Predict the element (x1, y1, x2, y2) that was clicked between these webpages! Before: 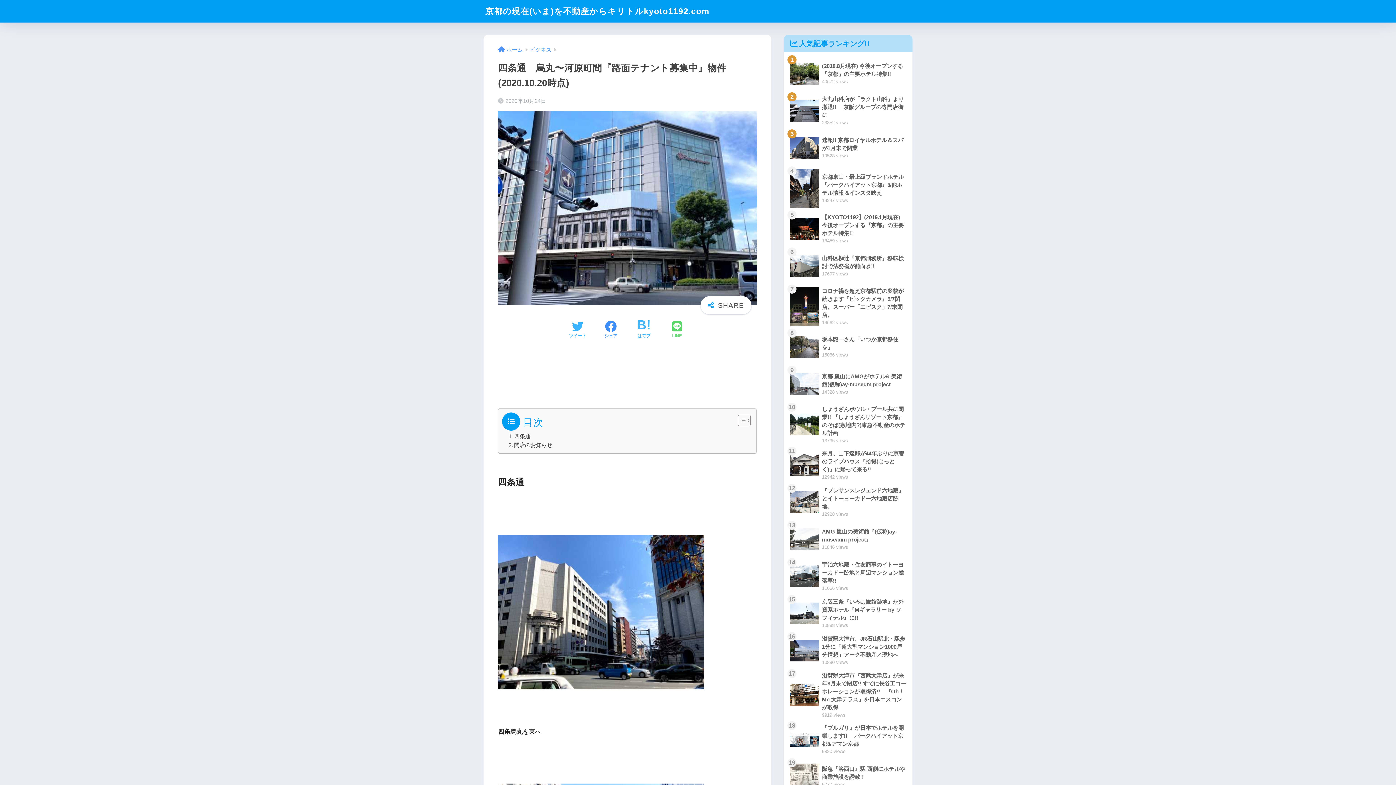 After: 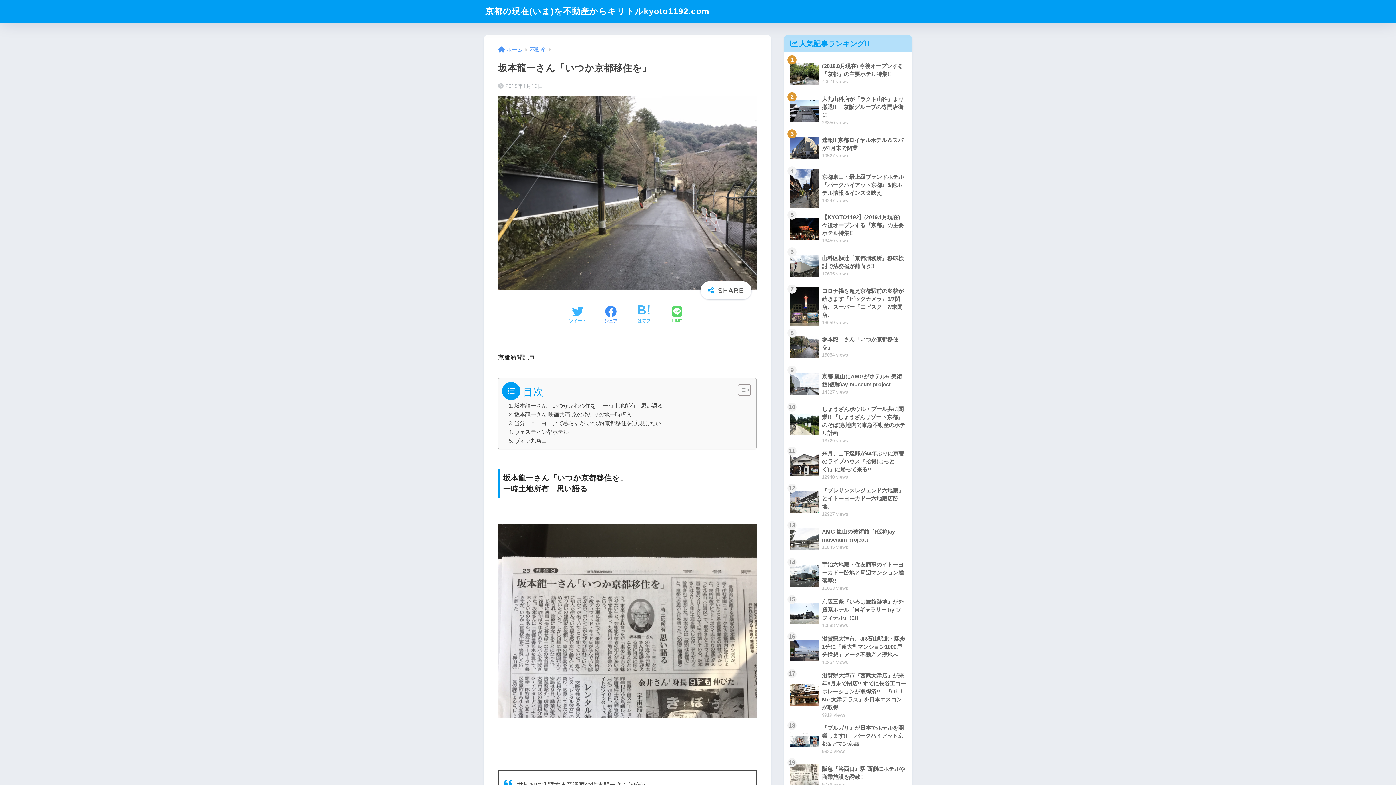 Action: label: 	坂本龍一さん「いつか京都移住を」
15086 views bbox: (787, 328, 909, 365)